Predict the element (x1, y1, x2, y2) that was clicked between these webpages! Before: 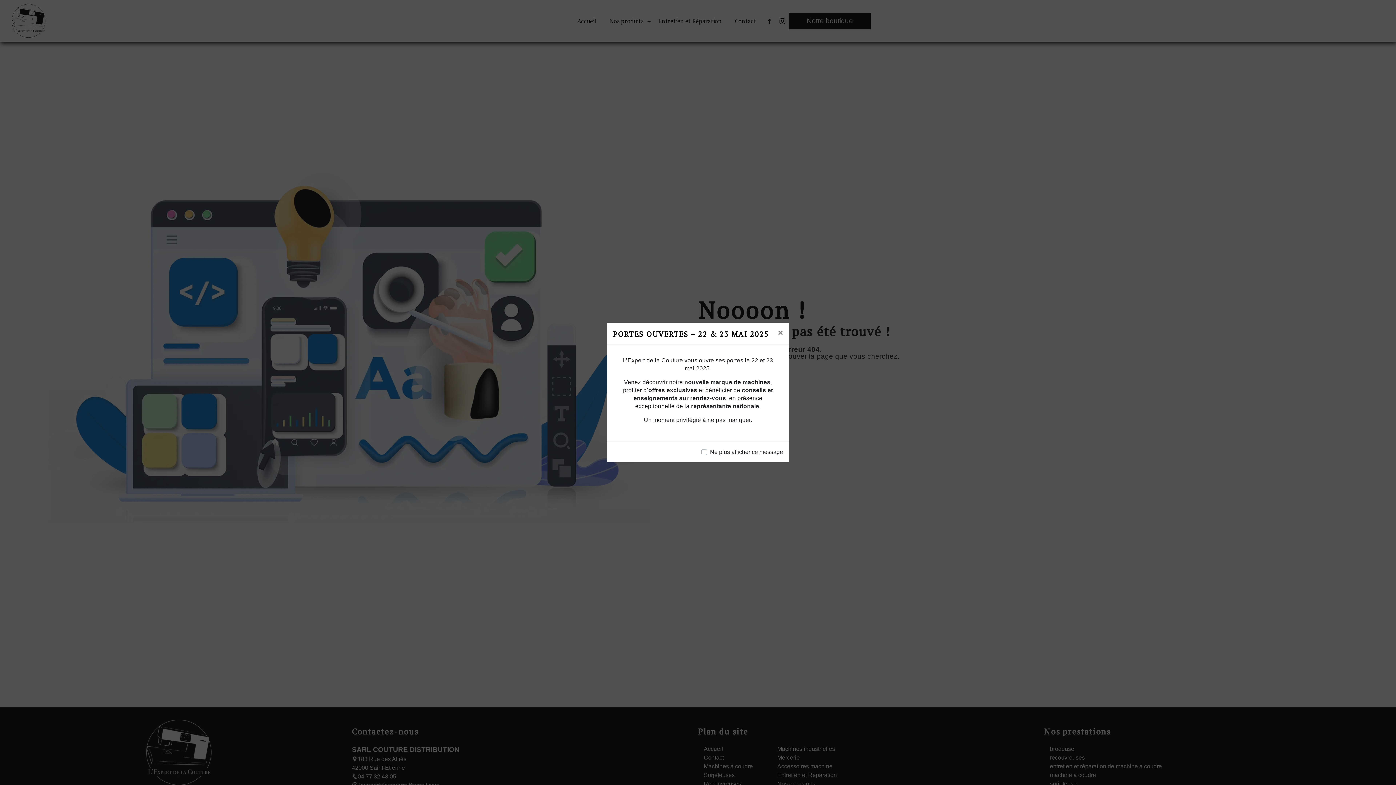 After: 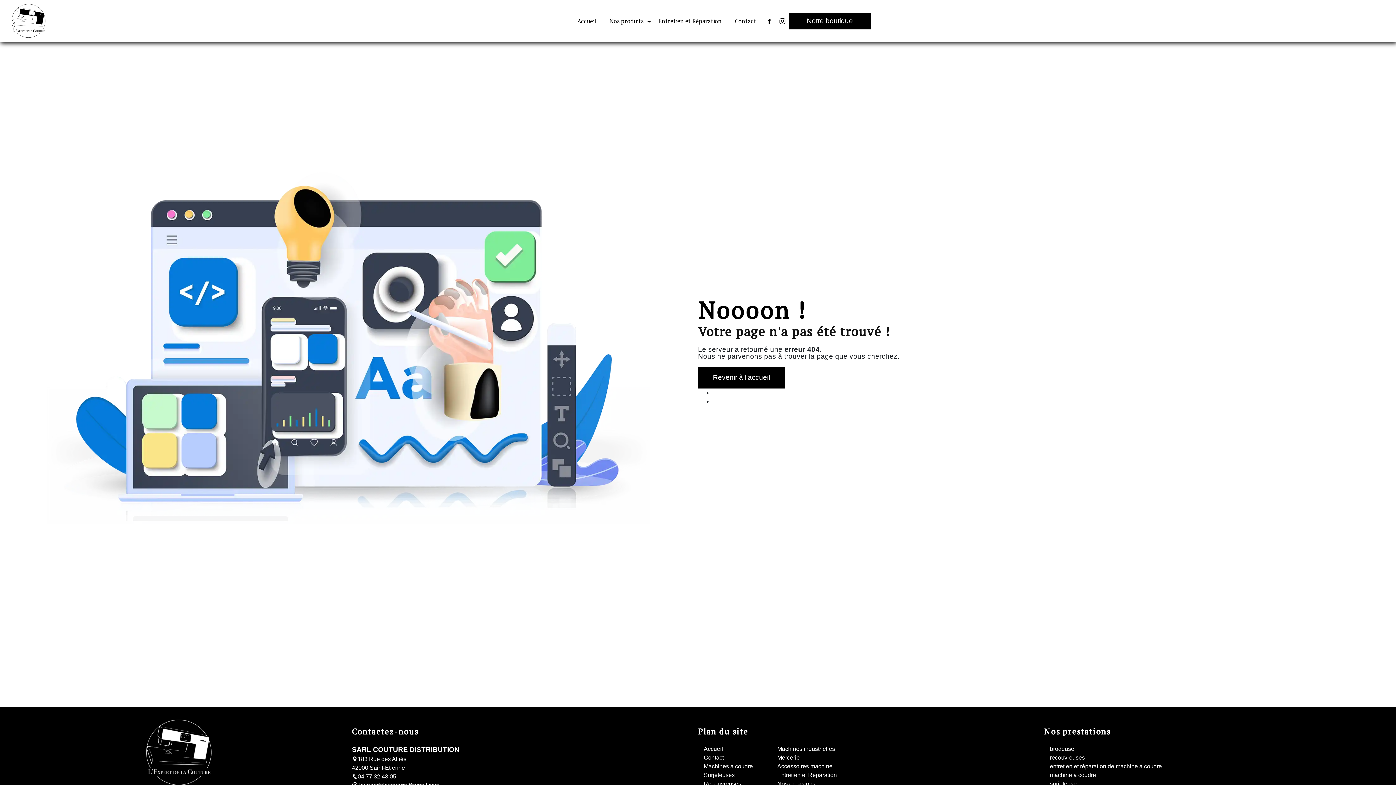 Action: label: Close bbox: (772, 322, 789, 343)